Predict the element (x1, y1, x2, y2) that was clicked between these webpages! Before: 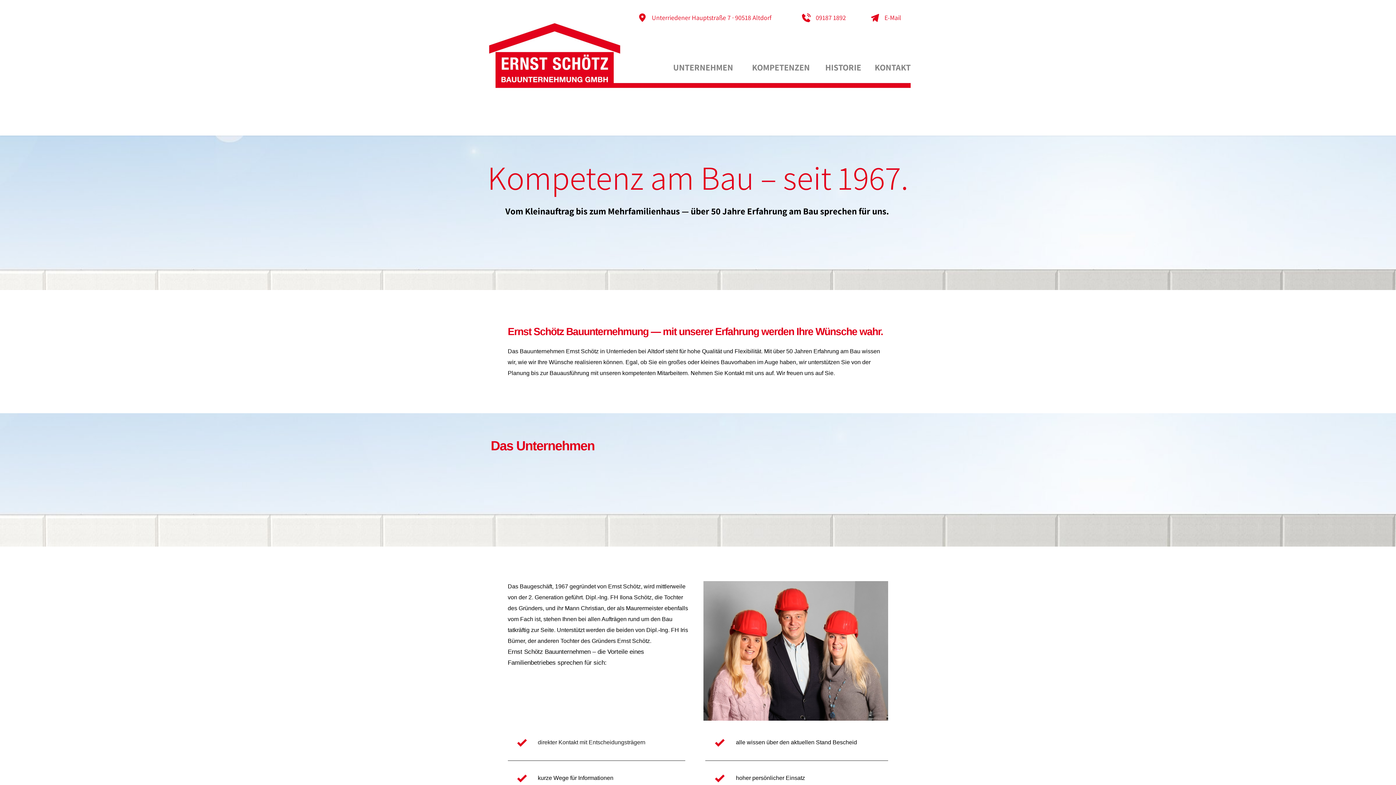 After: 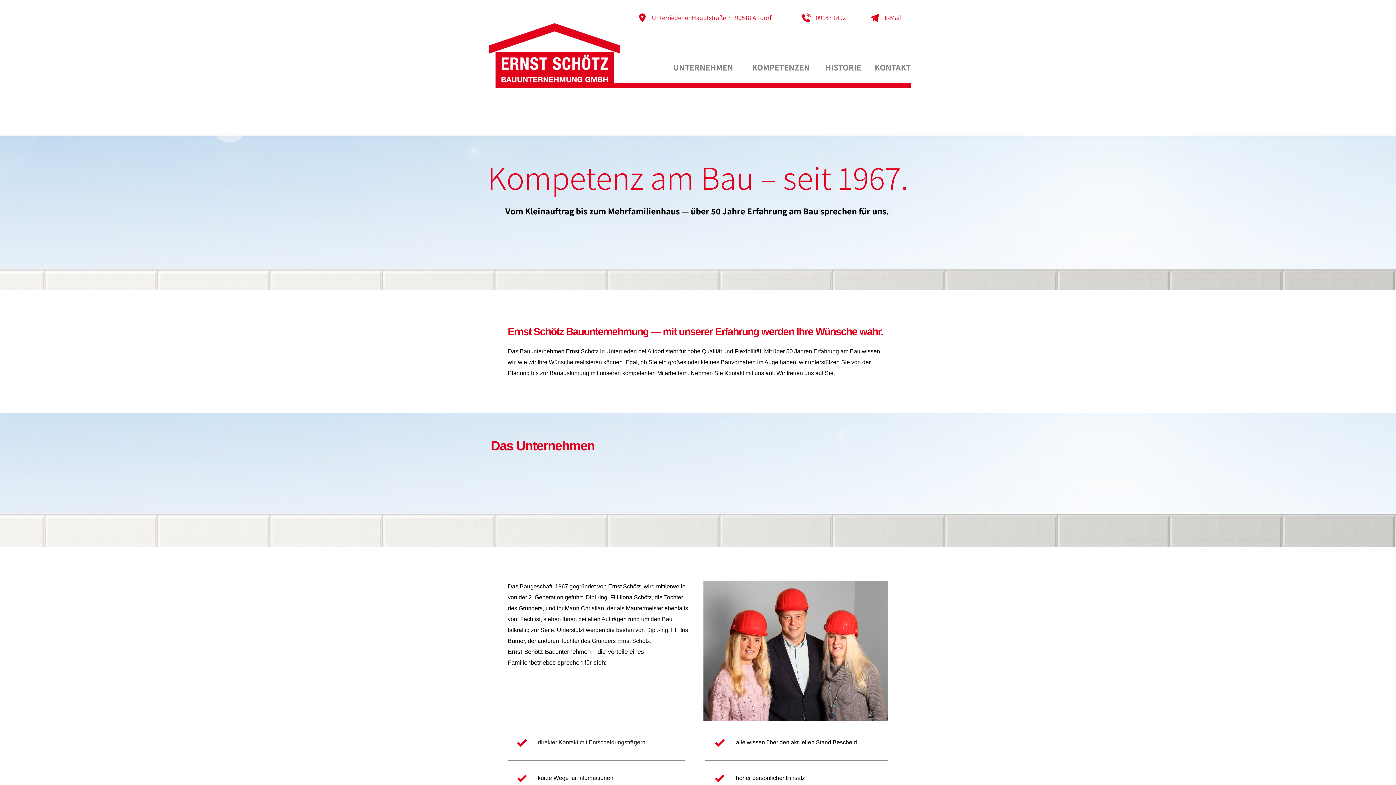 Action: bbox: (622, 7, 786, 27) label: Unterriedener Hauptstraße 7 · 90518 Altdorf